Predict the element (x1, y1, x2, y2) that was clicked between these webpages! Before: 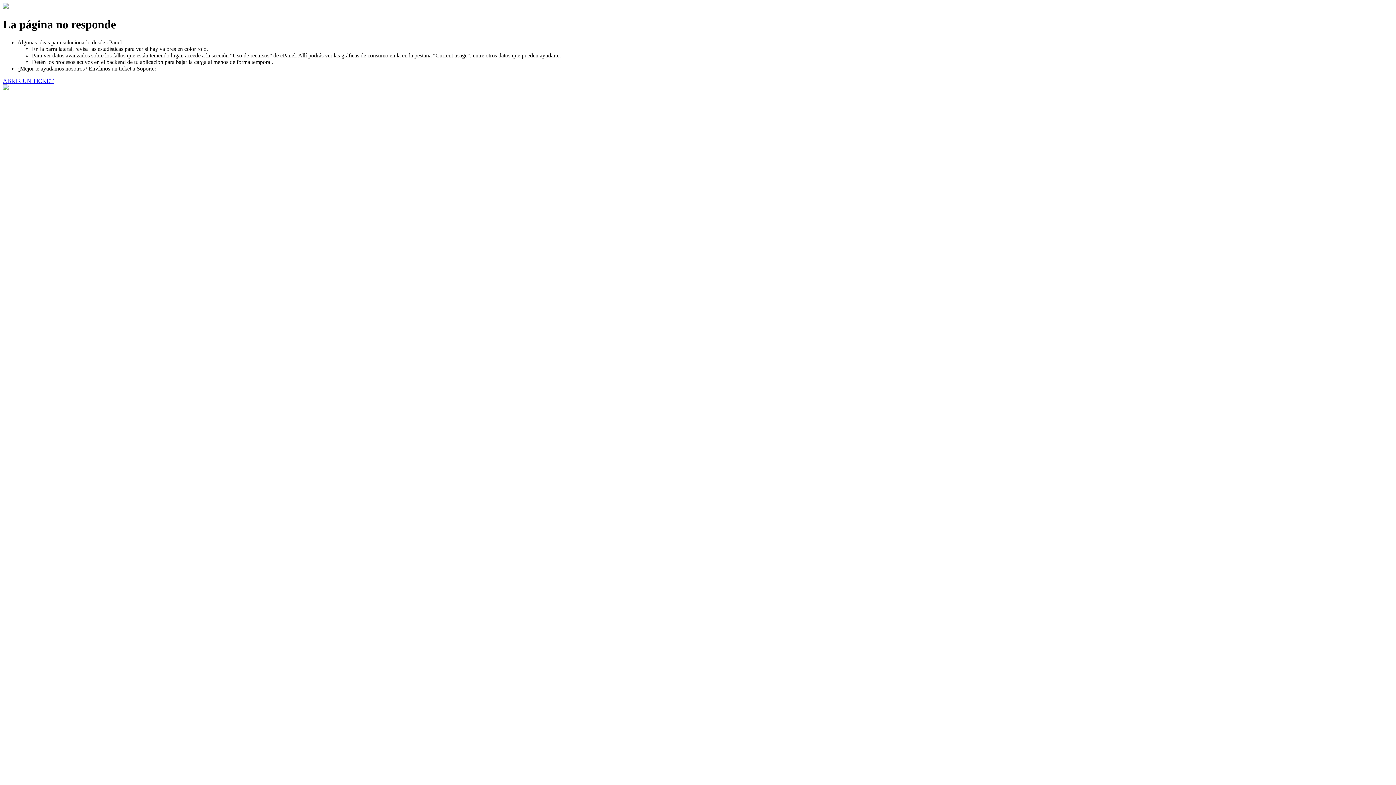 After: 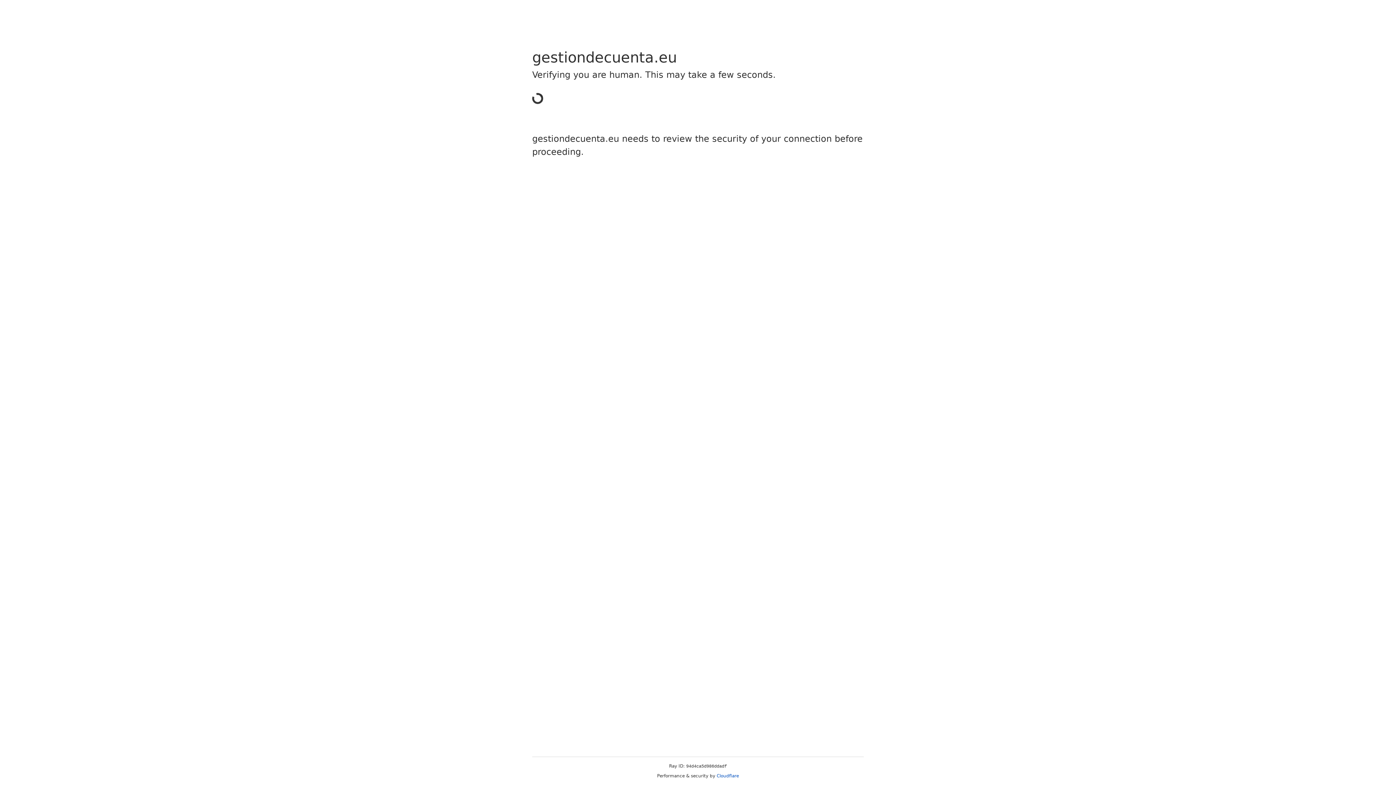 Action: label: ABRIR UN TICKET bbox: (2, 77, 53, 83)